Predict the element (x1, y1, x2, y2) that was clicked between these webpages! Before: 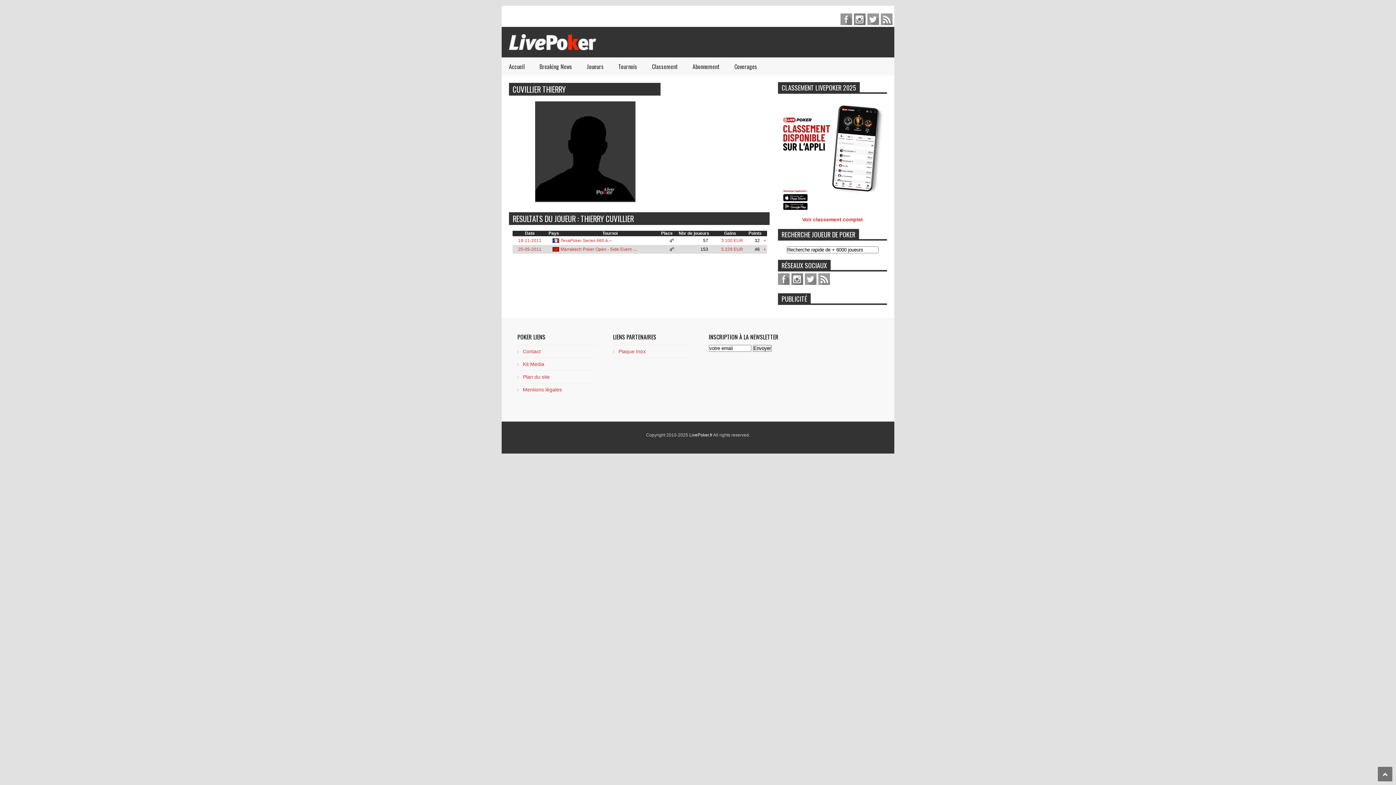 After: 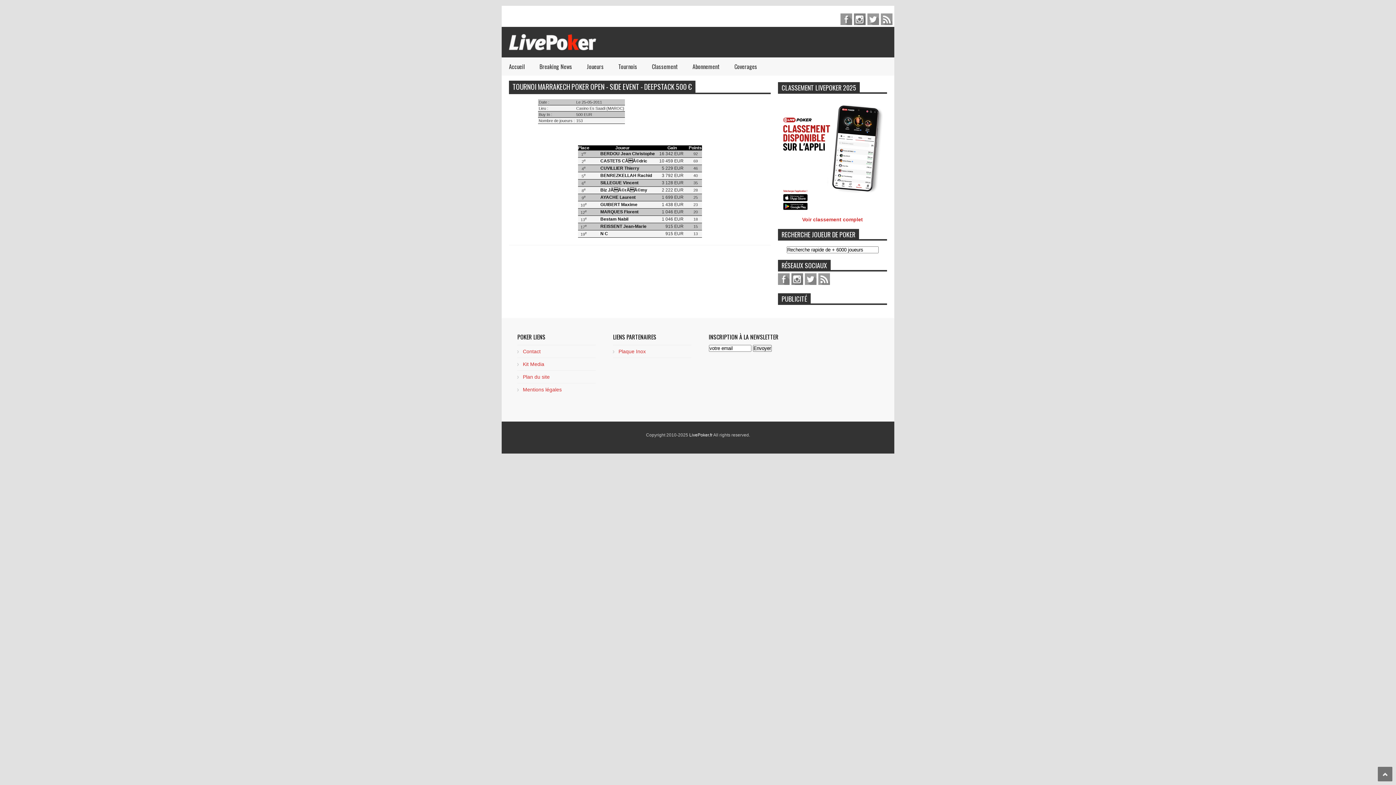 Action: label: Marrakech Poker Open - Side Event -... bbox: (560, 246, 637, 252)